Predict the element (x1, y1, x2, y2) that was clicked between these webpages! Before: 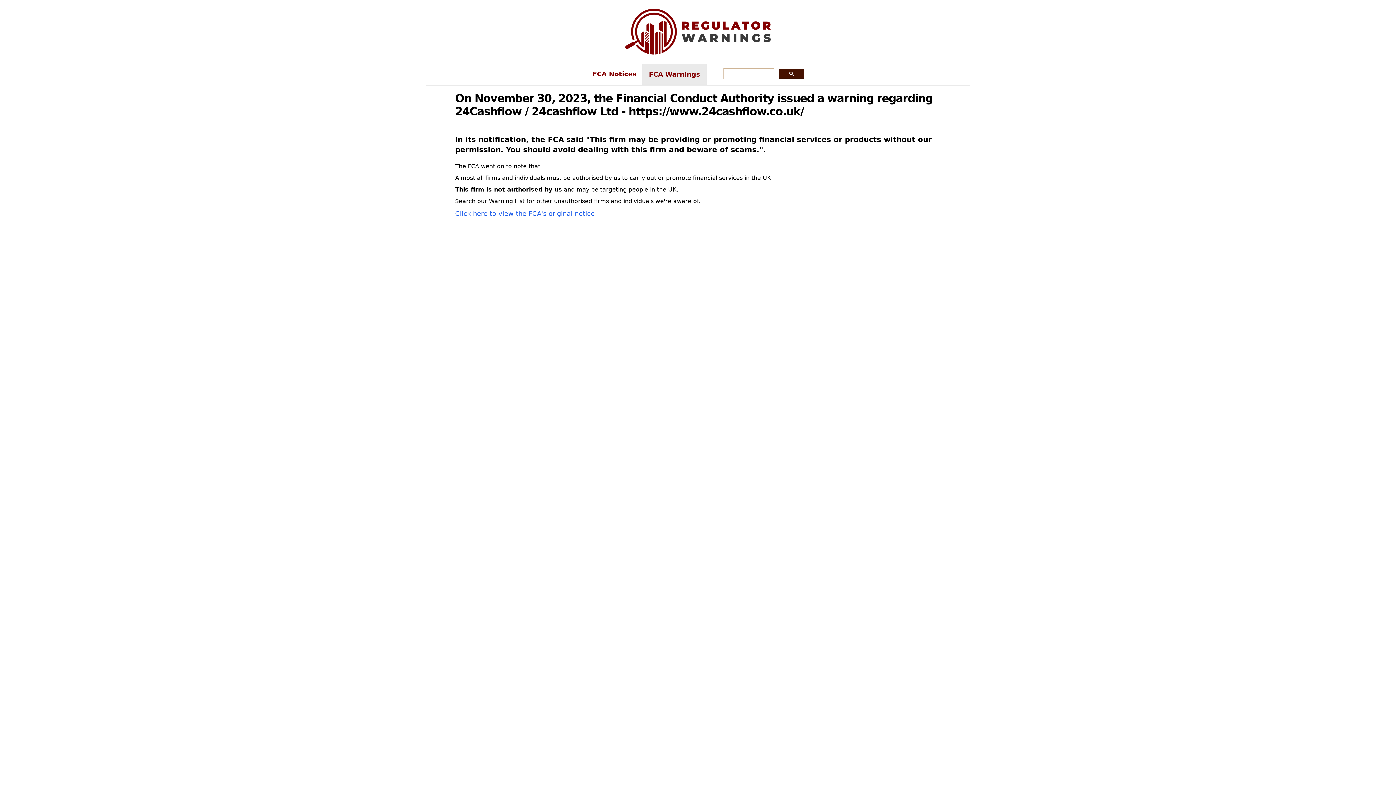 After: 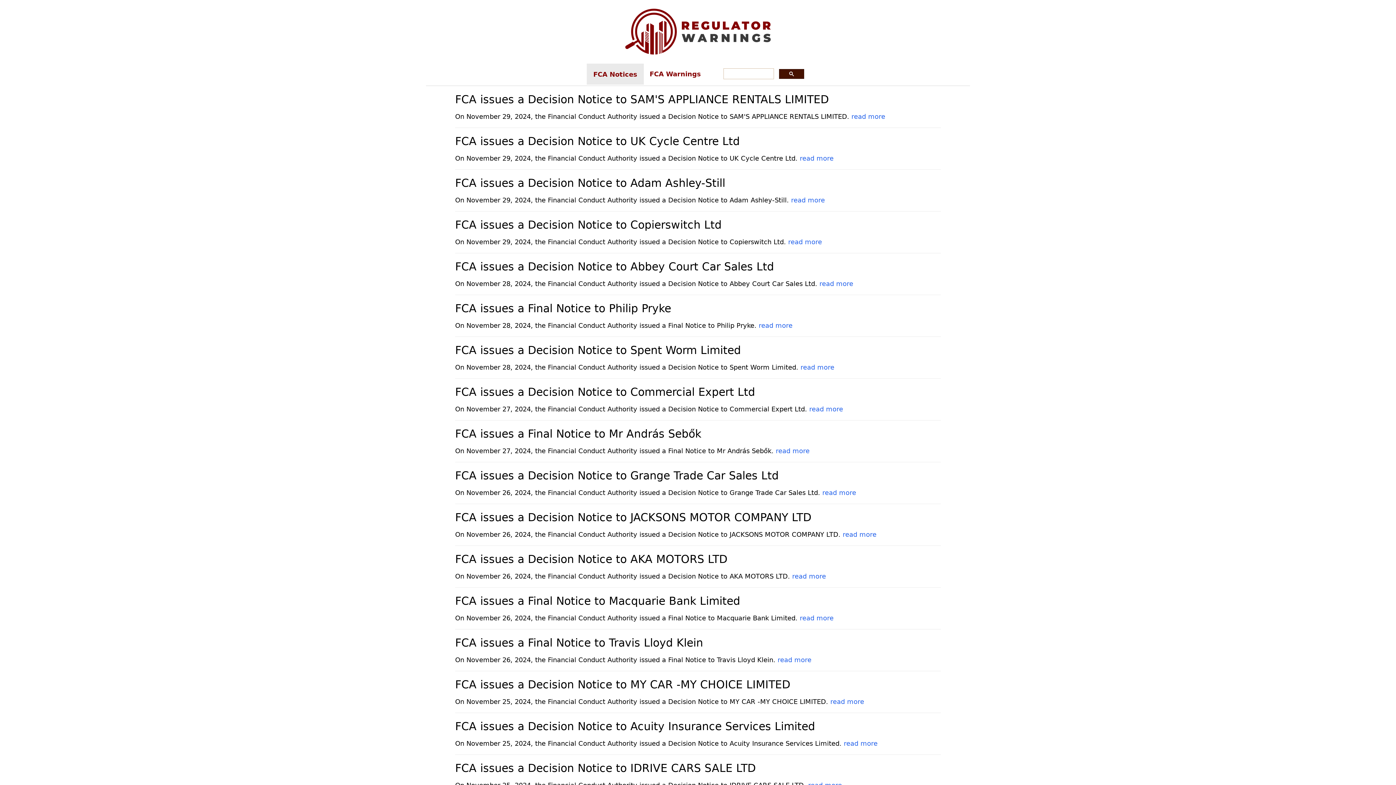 Action: bbox: (426, 8, 970, 54)